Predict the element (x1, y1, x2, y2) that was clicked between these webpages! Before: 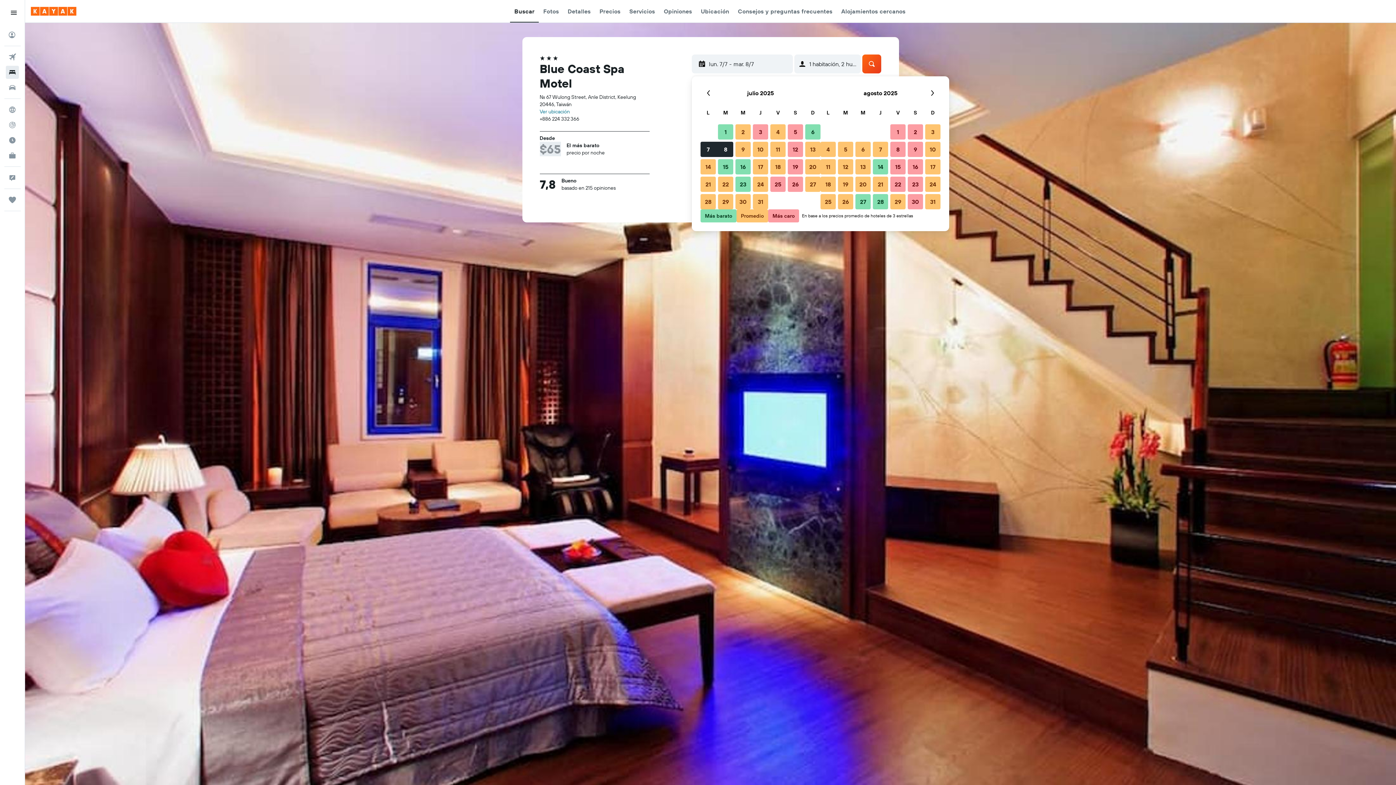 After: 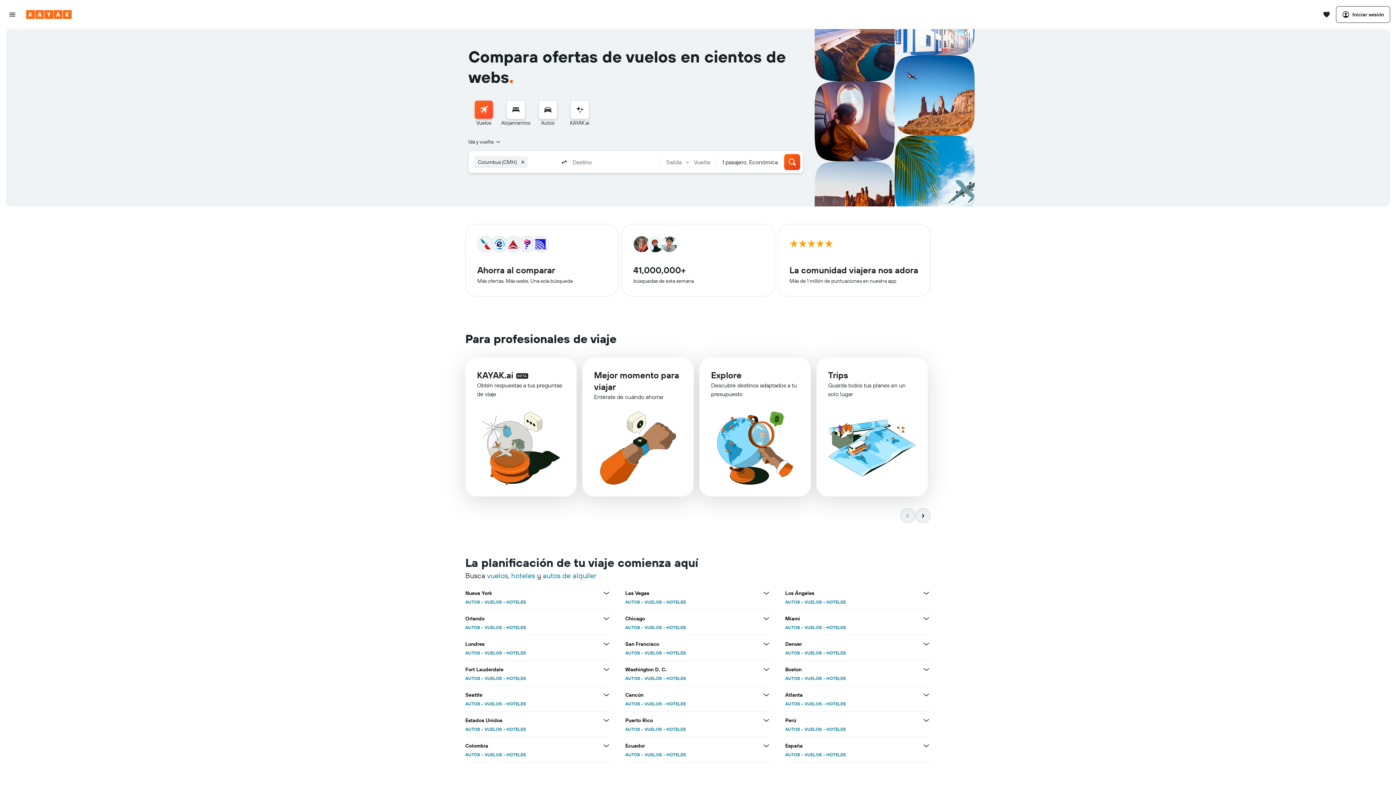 Action: label: Ir a la página principal de kayak bbox: (30, 6, 76, 15)